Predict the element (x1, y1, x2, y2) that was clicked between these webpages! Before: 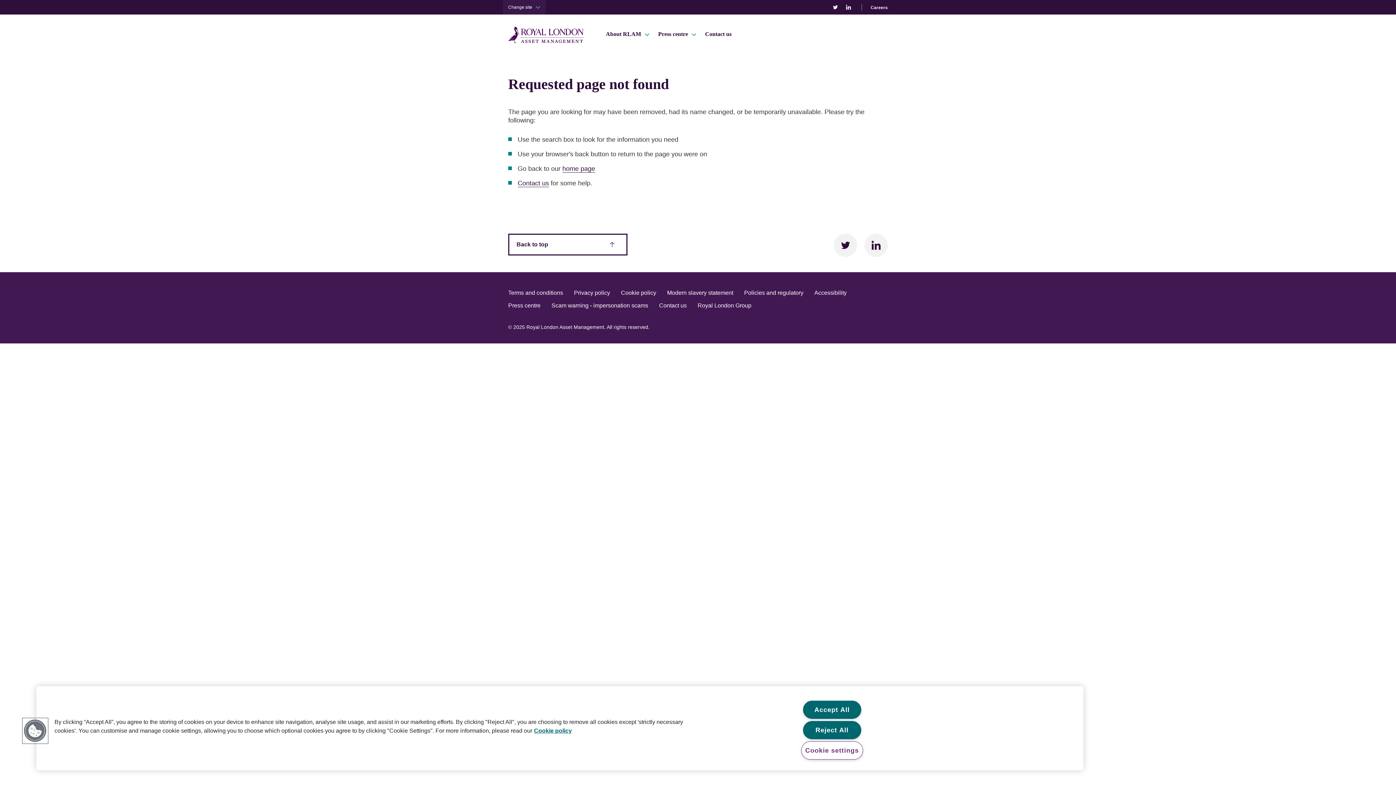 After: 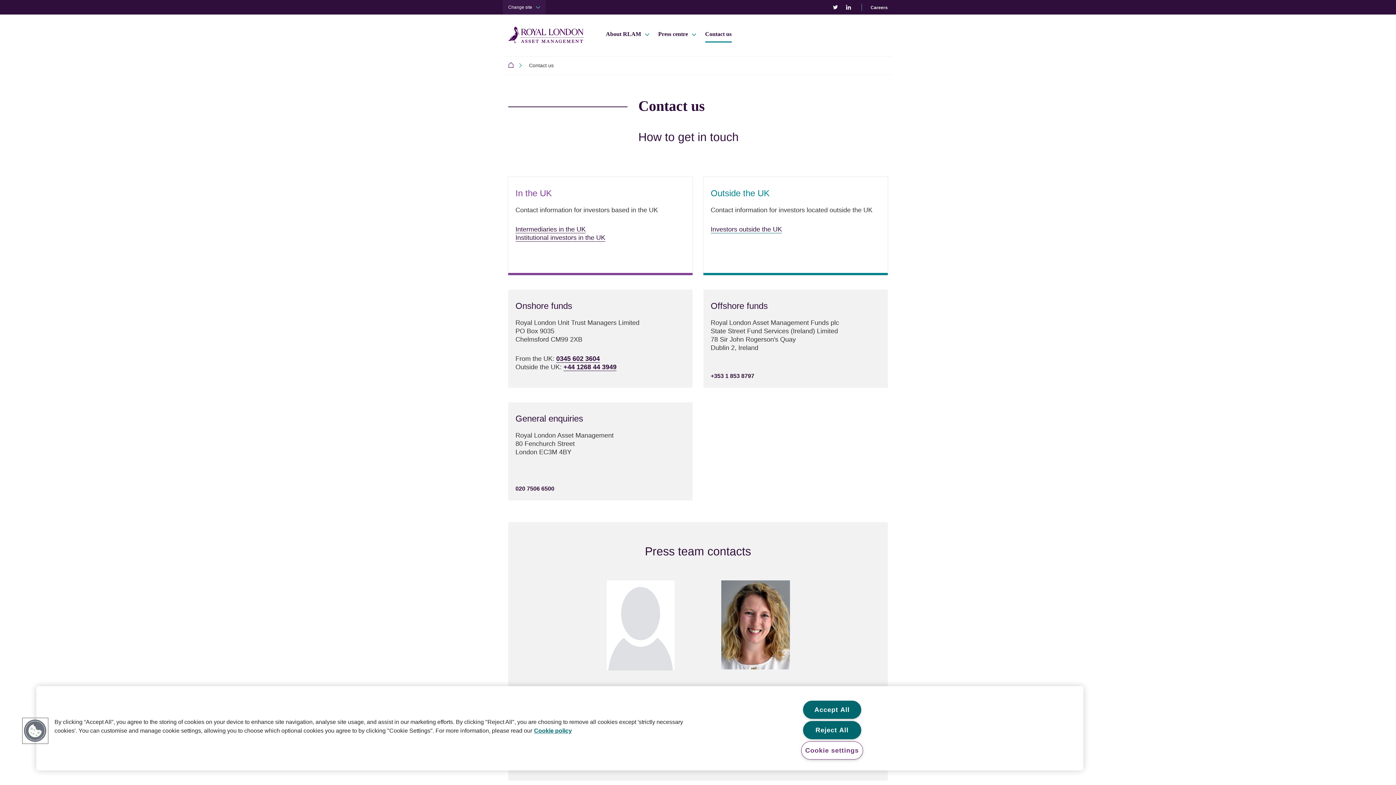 Action: bbox: (659, 299, 686, 312) label: Contact us